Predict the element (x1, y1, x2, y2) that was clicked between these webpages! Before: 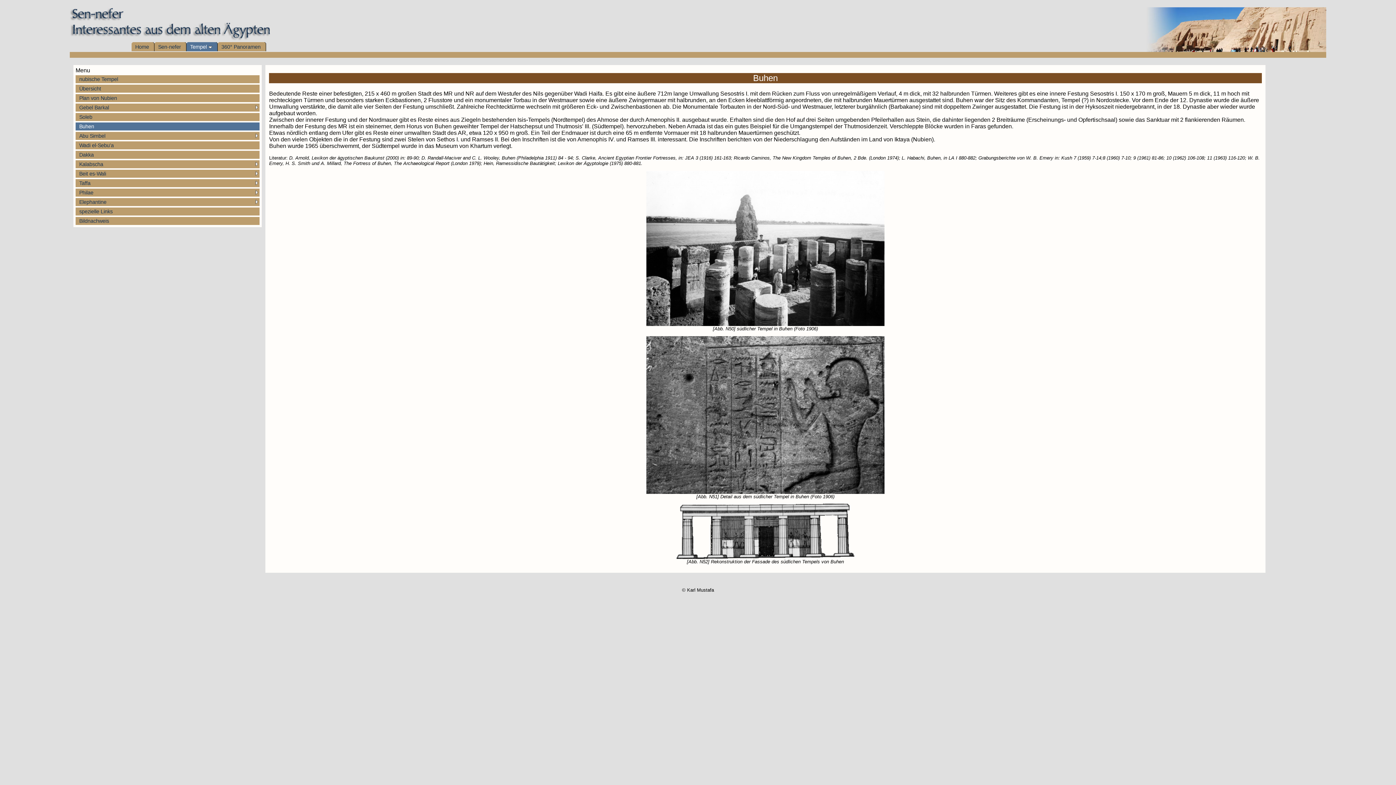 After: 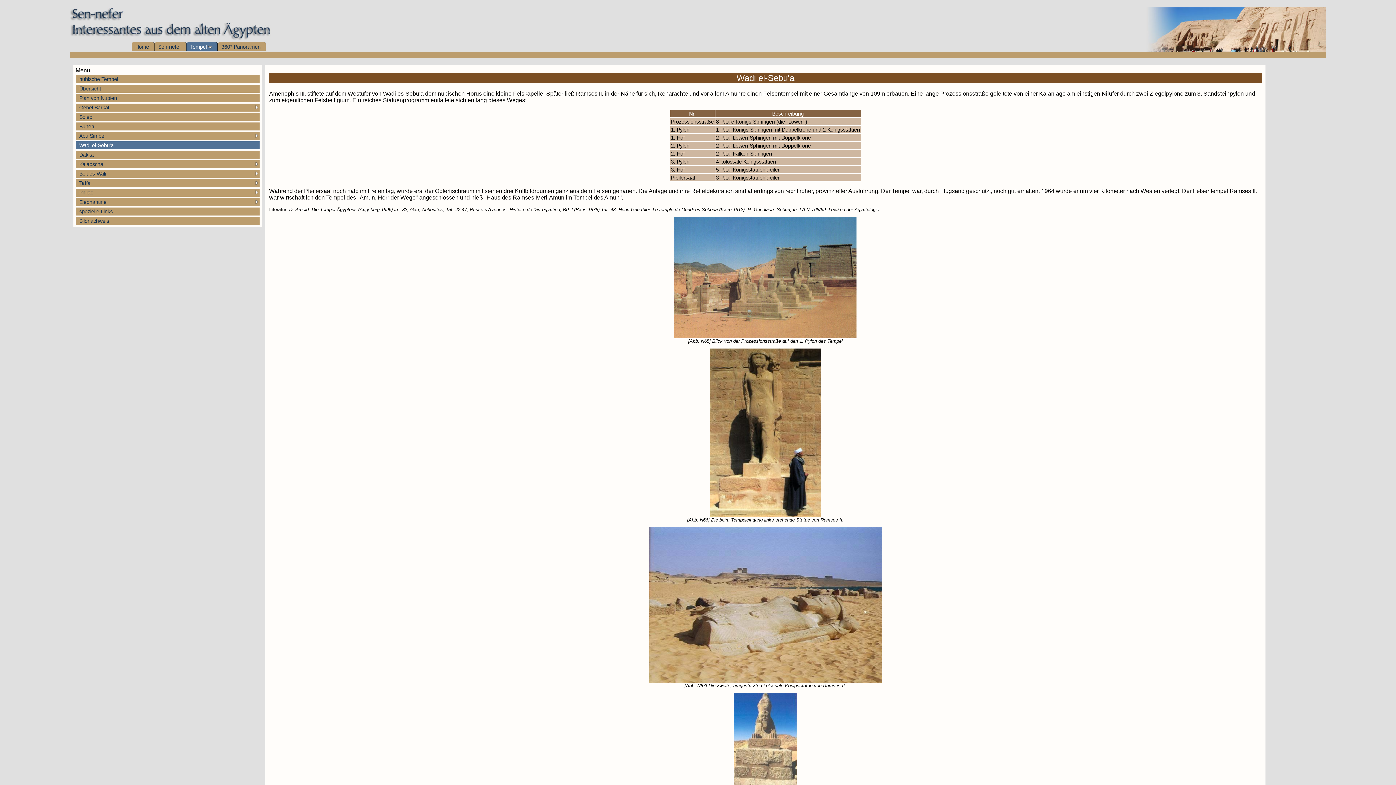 Action: label: Wadi el-Sebu'a bbox: (75, 141, 259, 149)